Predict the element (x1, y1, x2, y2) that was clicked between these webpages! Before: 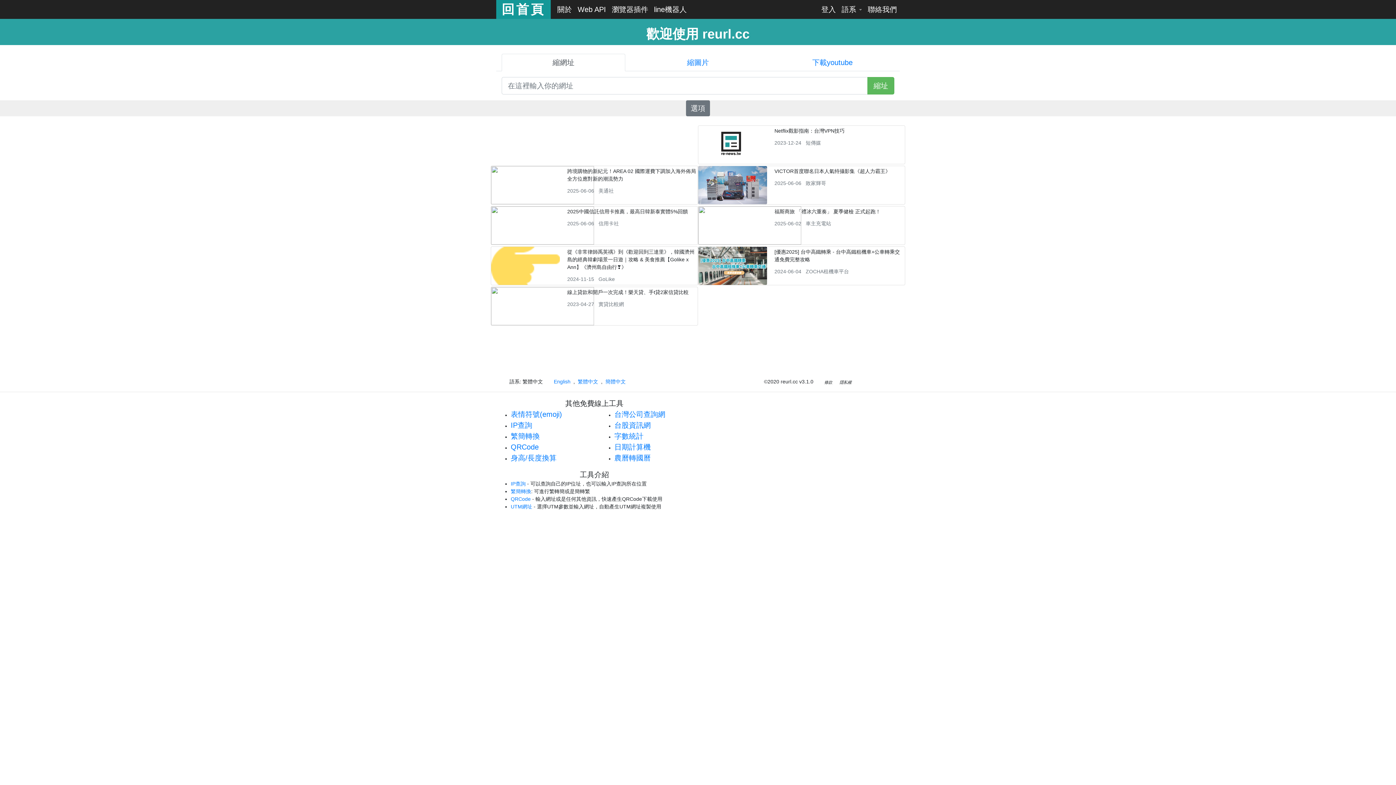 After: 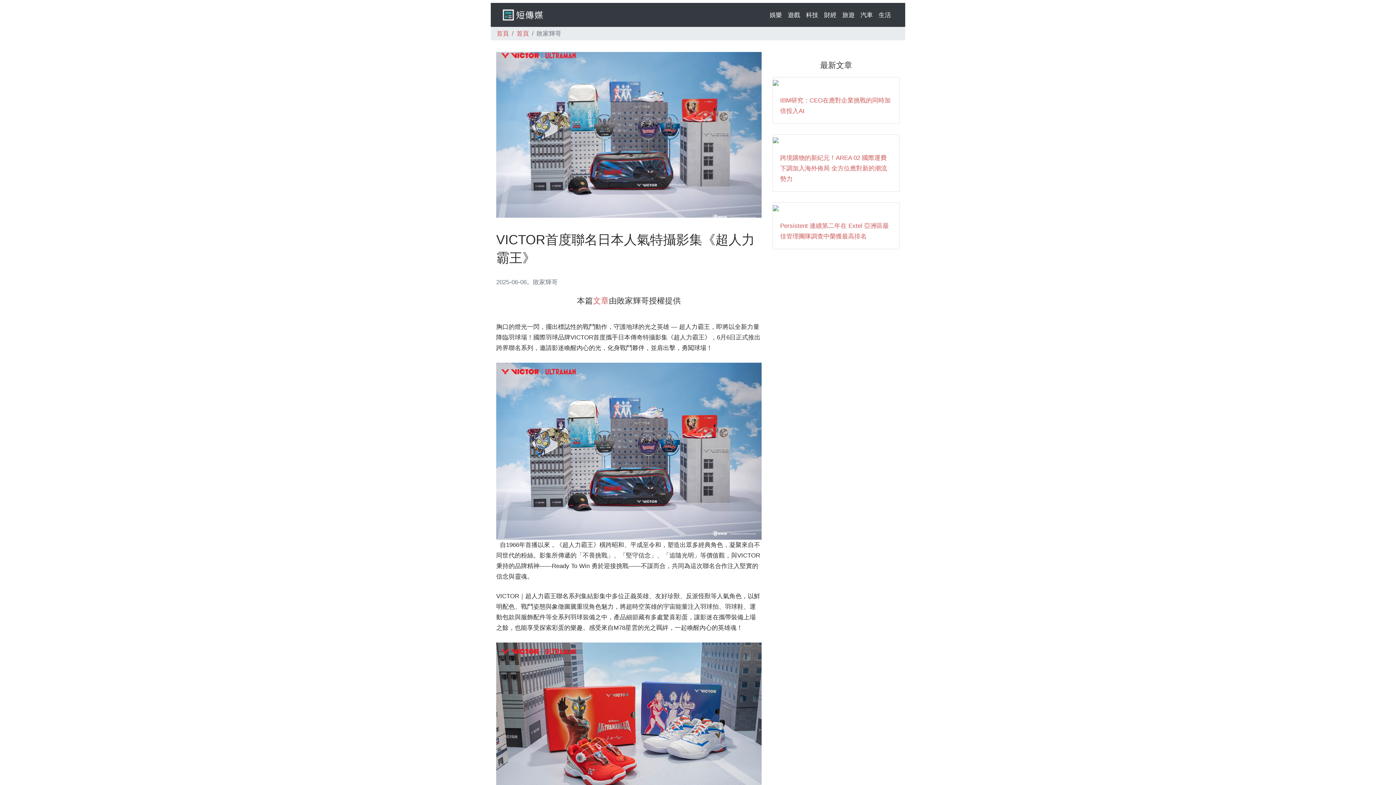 Action: bbox: (698, 181, 767, 187)